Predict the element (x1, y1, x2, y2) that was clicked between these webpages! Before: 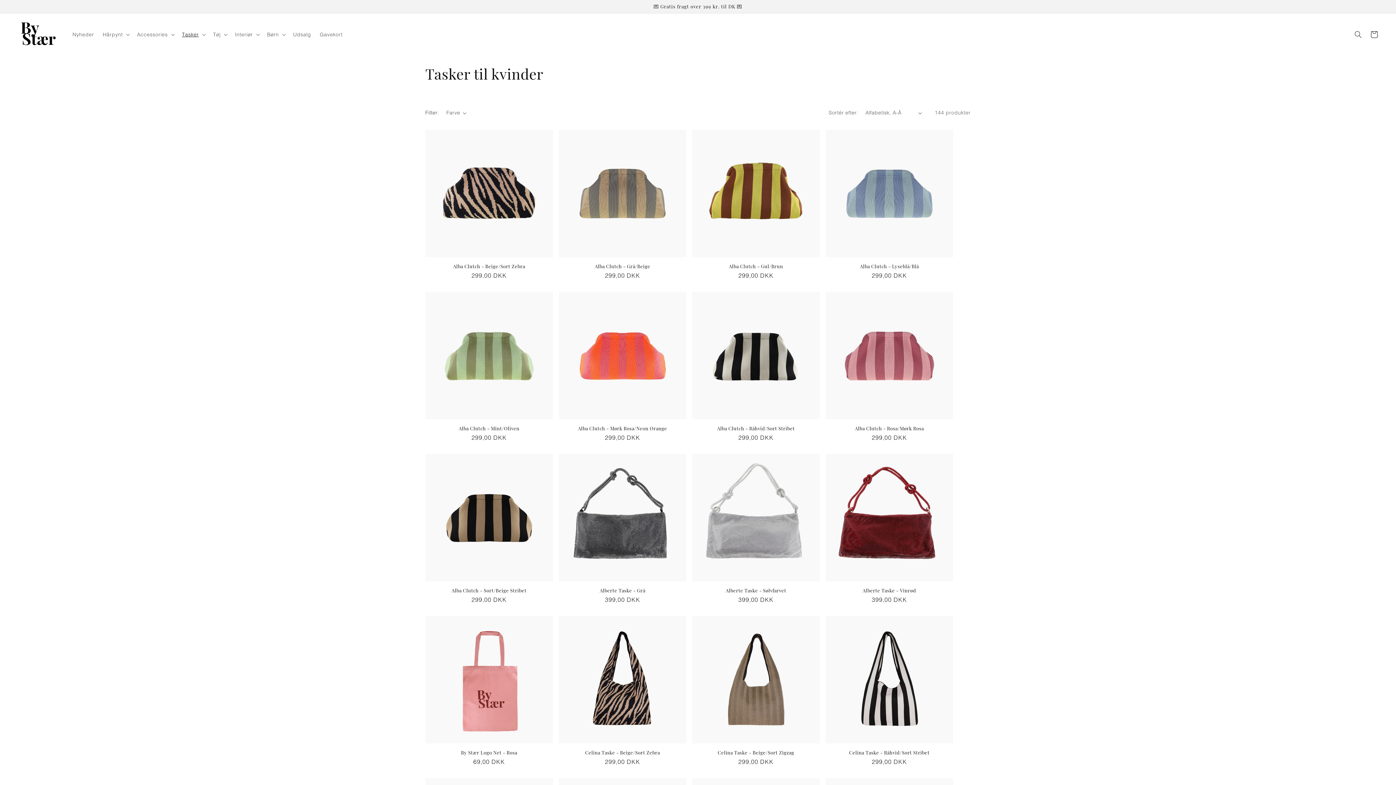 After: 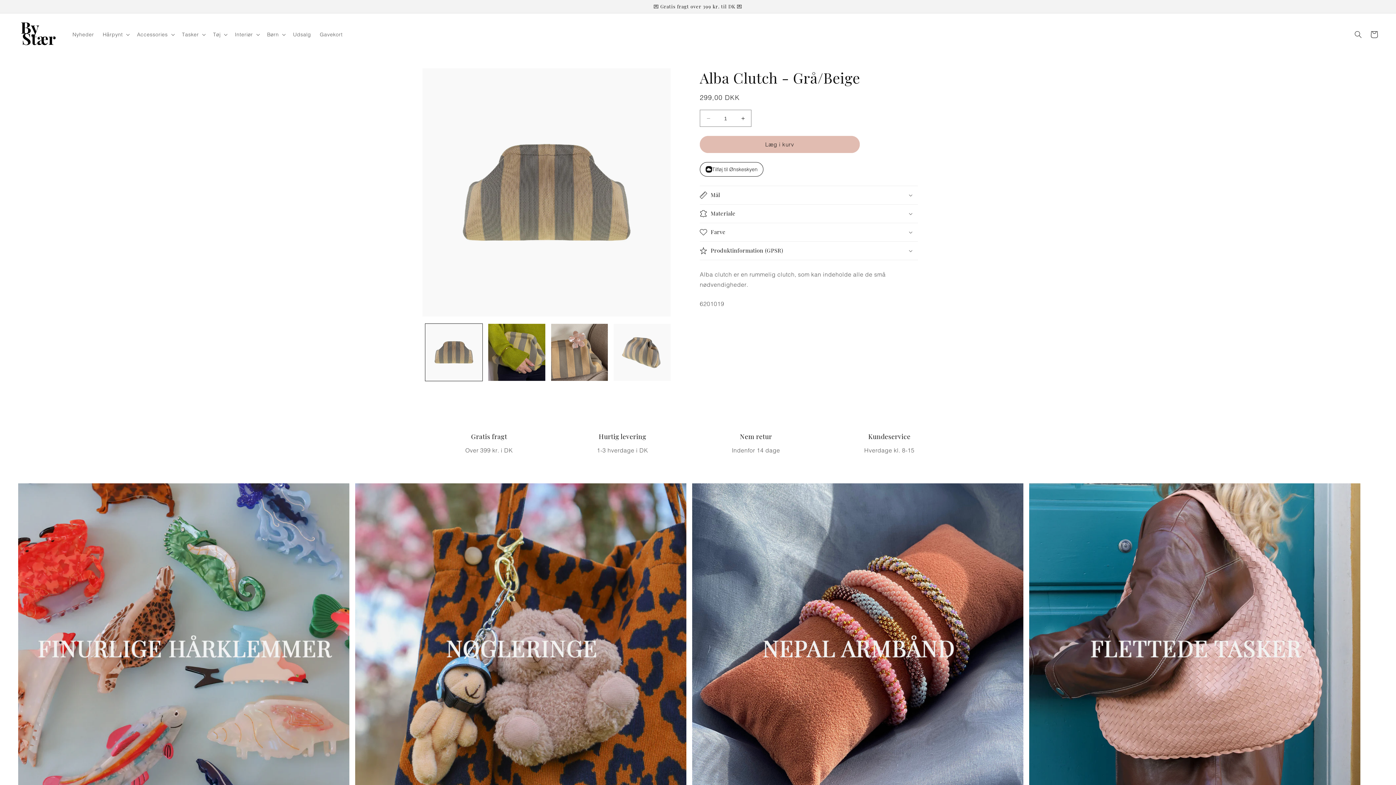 Action: bbox: (558, 263, 686, 269) label: Alba Clutch - Grå/Beige